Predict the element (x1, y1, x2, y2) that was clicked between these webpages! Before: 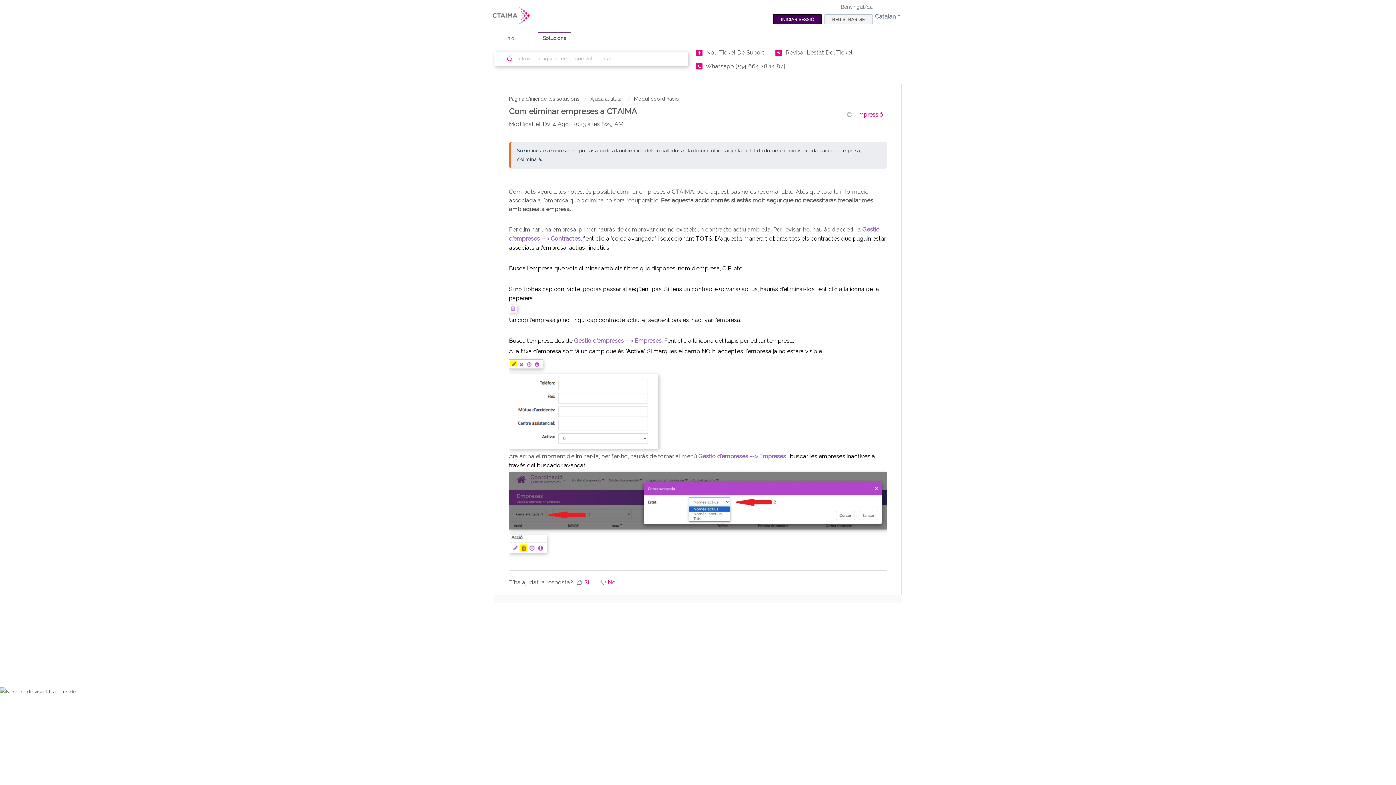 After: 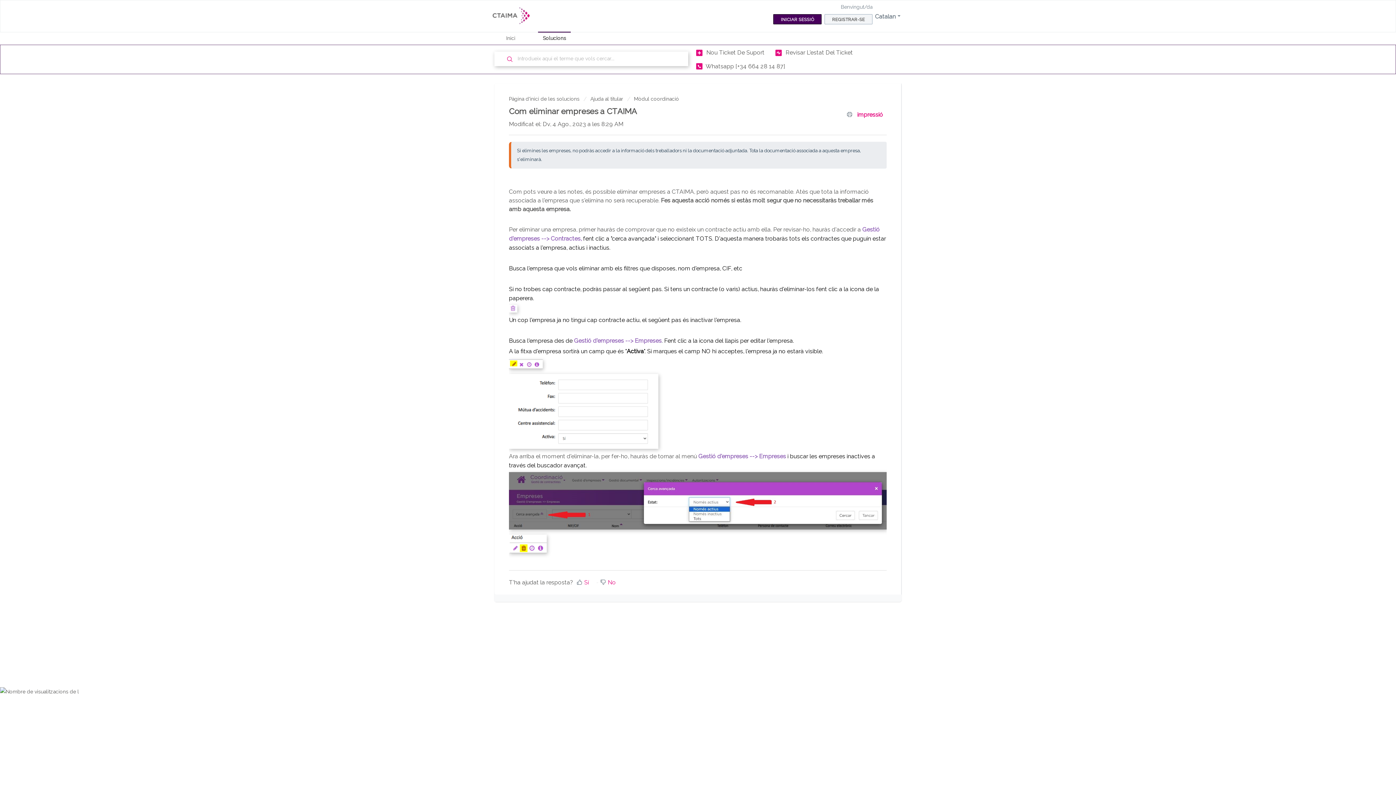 Action: bbox: (847, 110, 886, 119) label:  impressió